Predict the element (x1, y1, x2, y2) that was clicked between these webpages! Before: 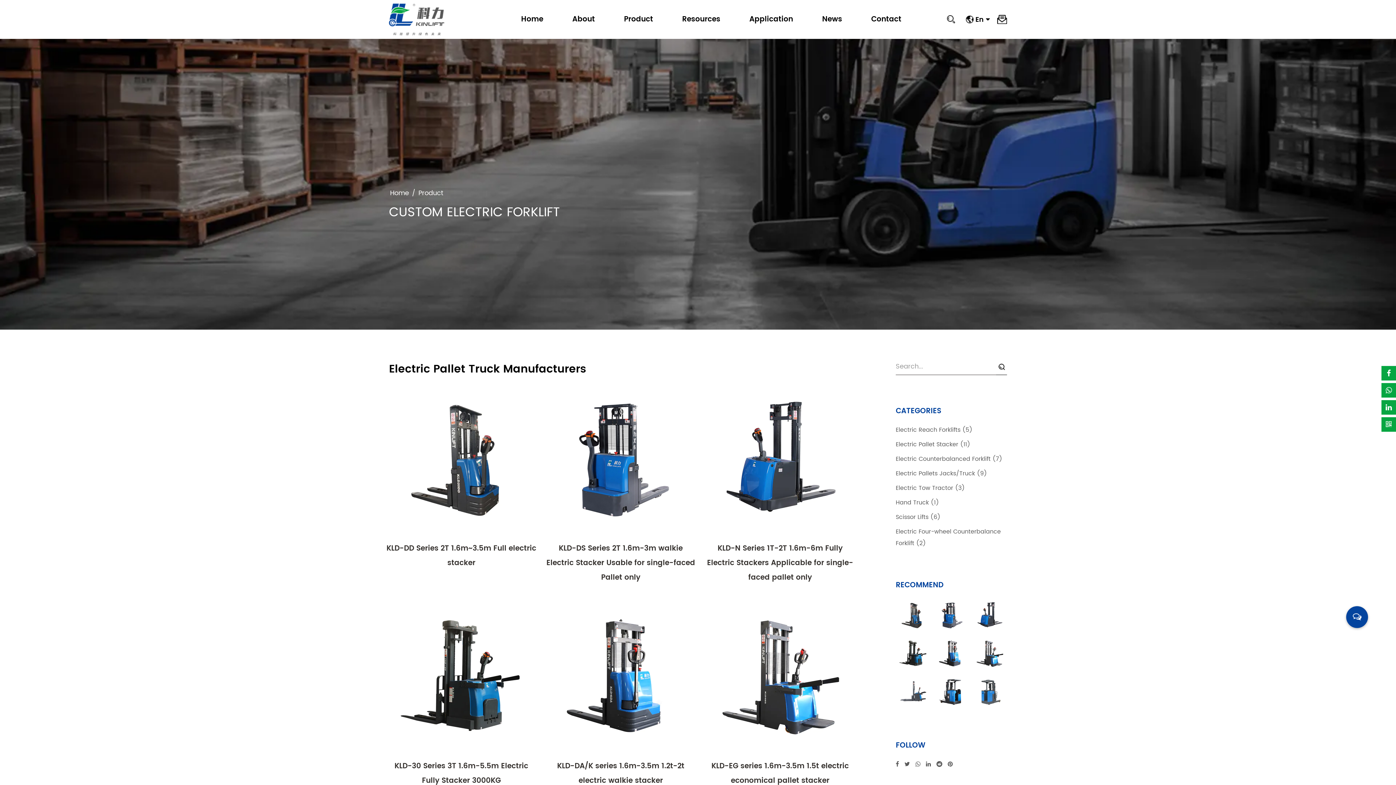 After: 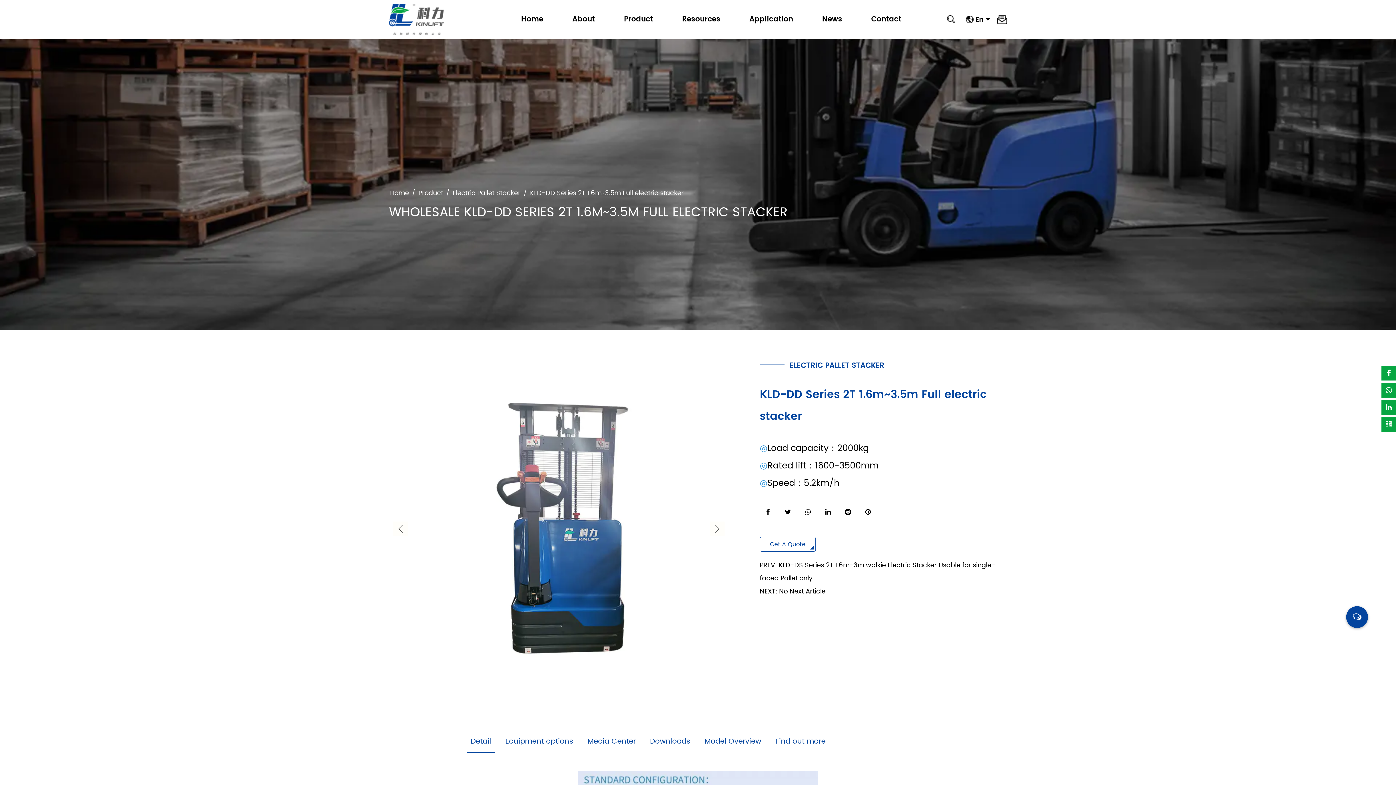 Action: bbox: (896, 599, 930, 606)